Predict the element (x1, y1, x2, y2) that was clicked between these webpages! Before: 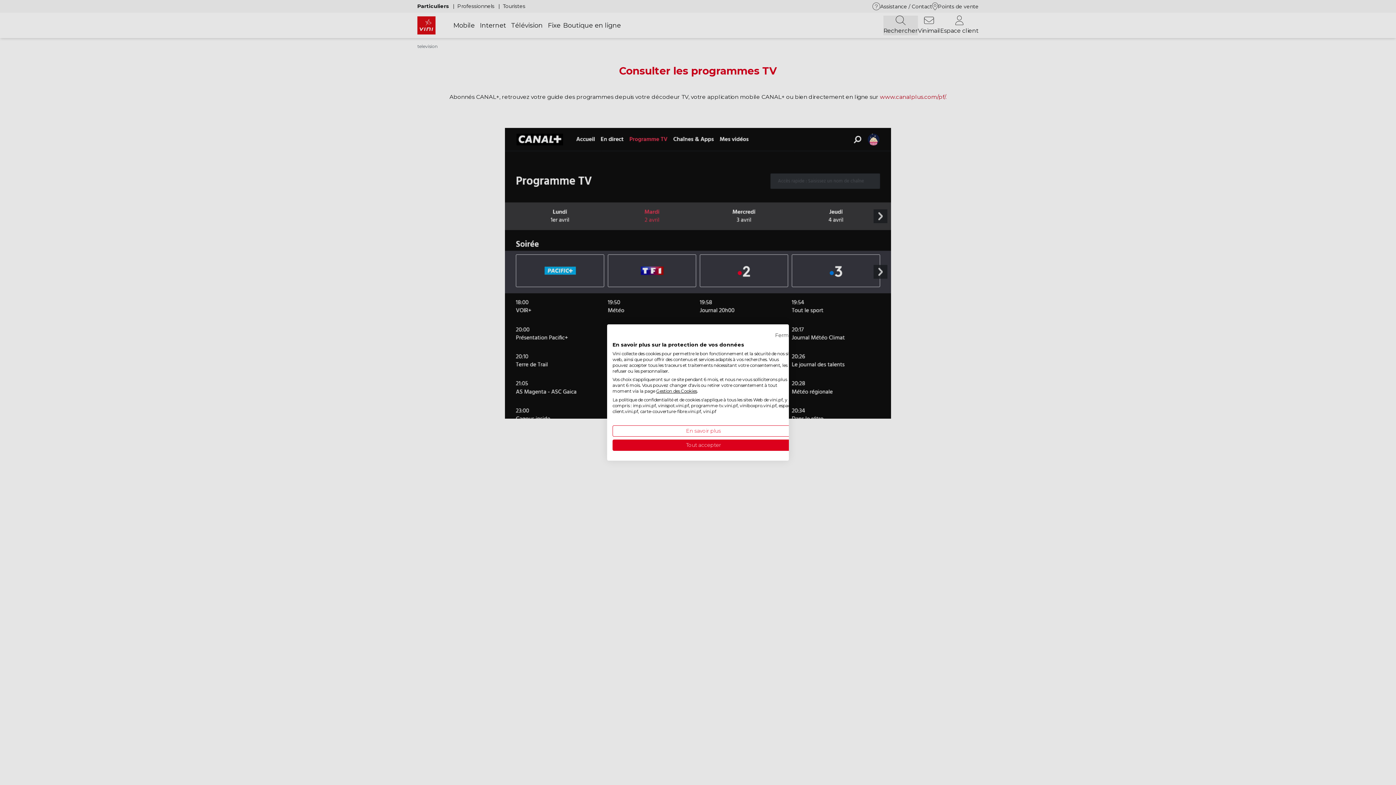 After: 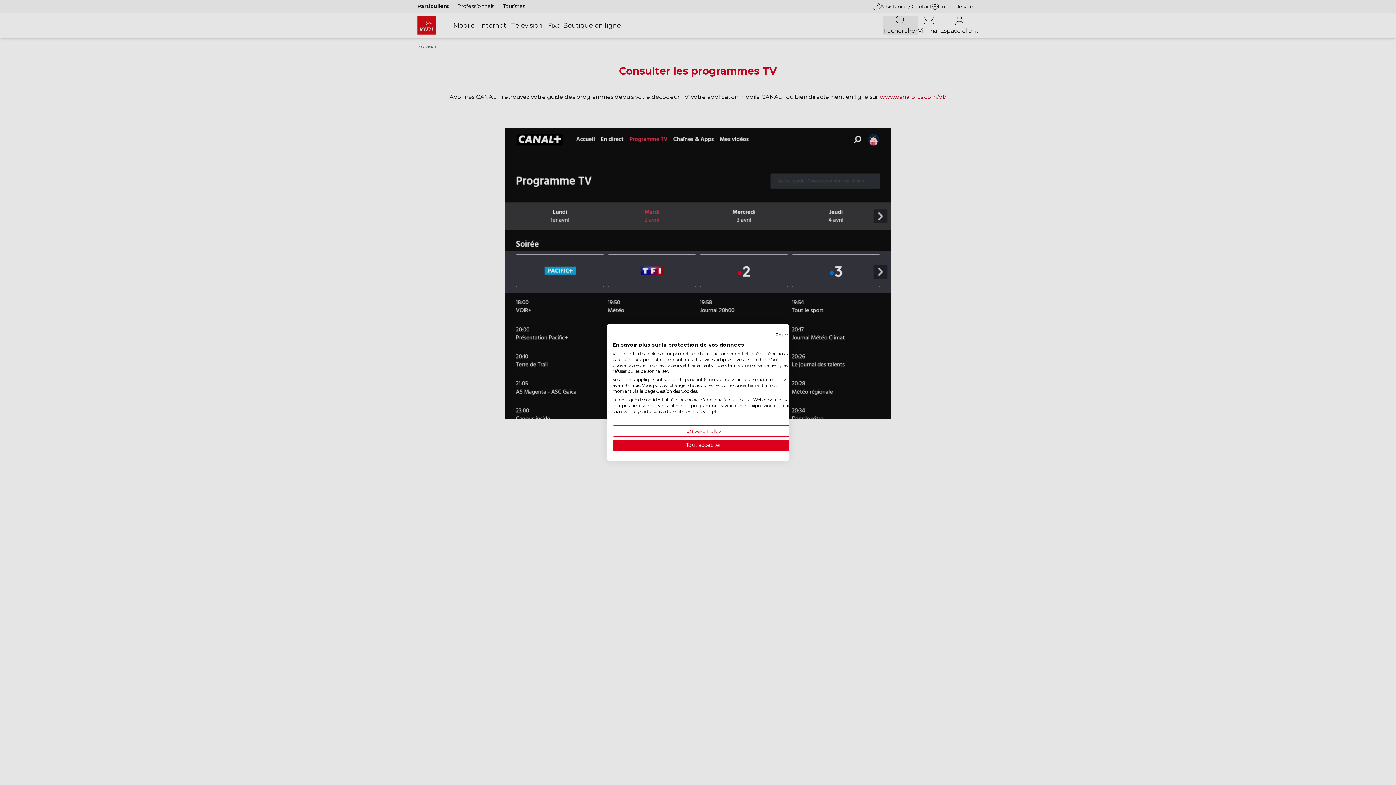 Action: label: Gestion des Cookies bbox: (656, 388, 697, 394)